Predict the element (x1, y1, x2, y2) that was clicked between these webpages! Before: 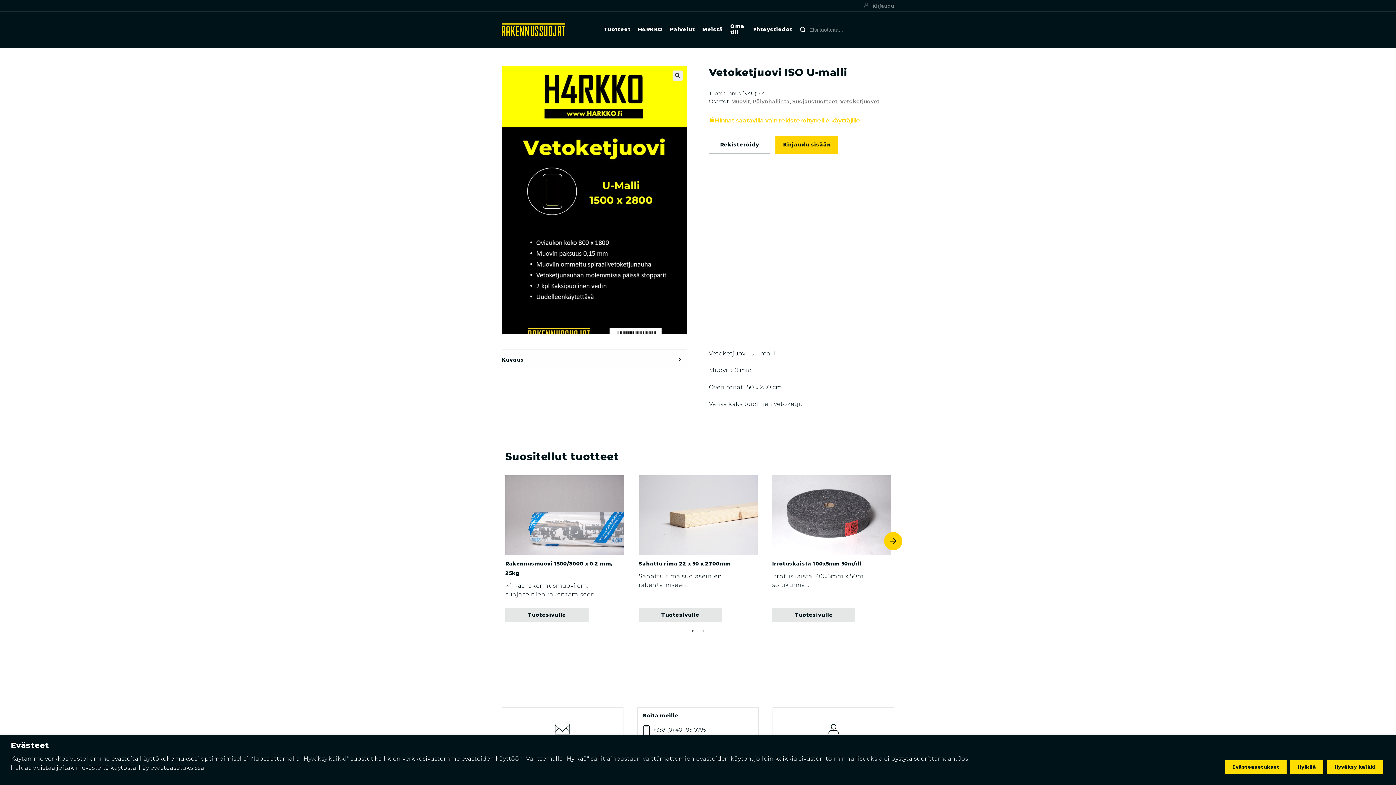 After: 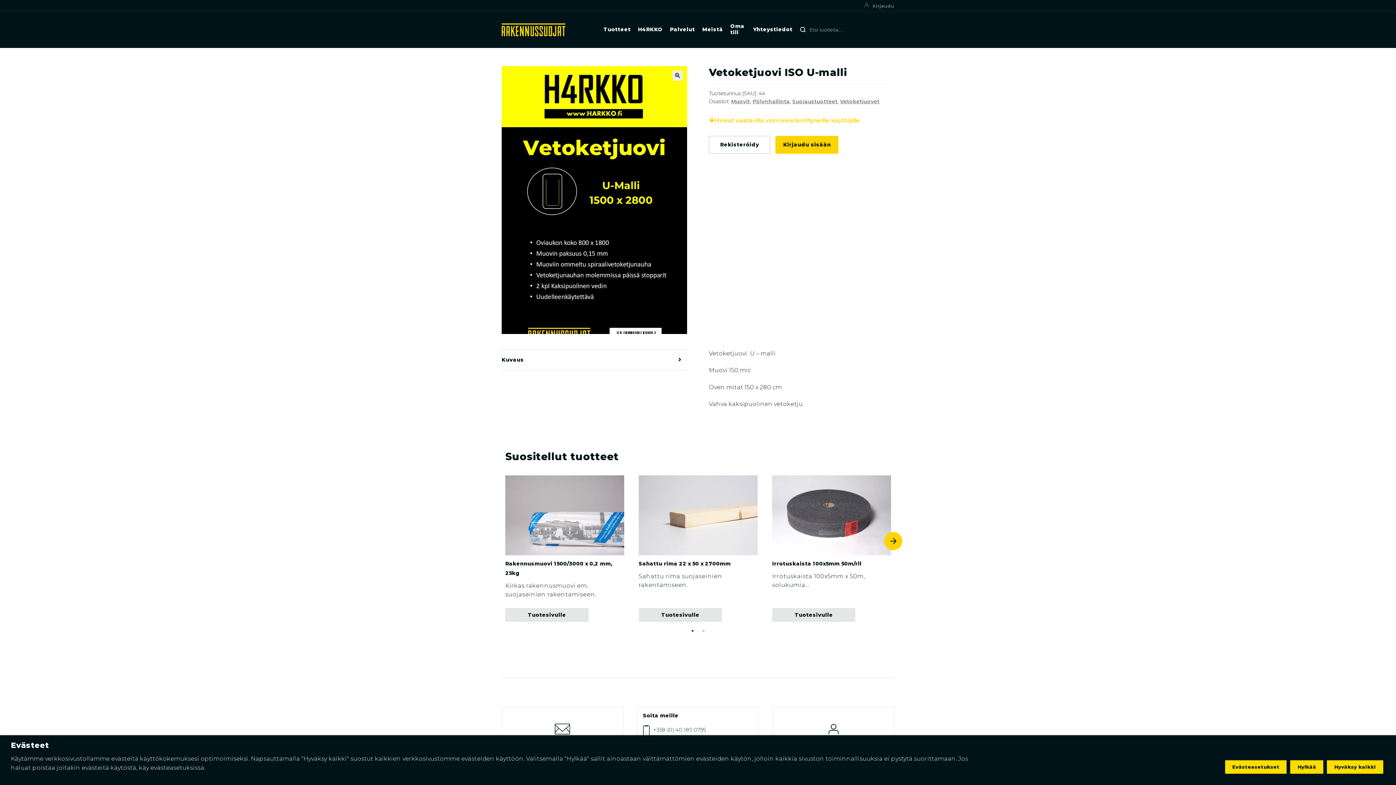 Action: bbox: (501, 350, 687, 369) label: Kuvaus